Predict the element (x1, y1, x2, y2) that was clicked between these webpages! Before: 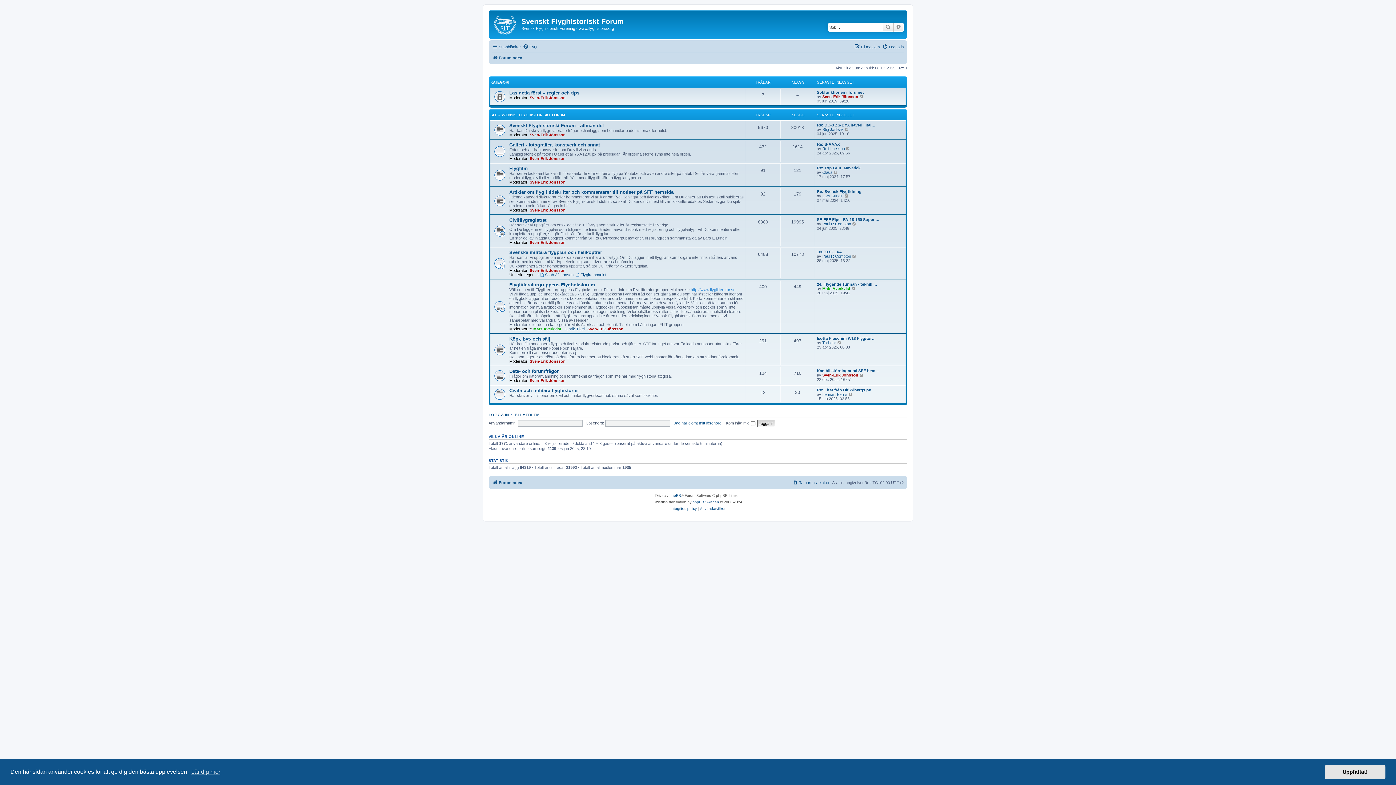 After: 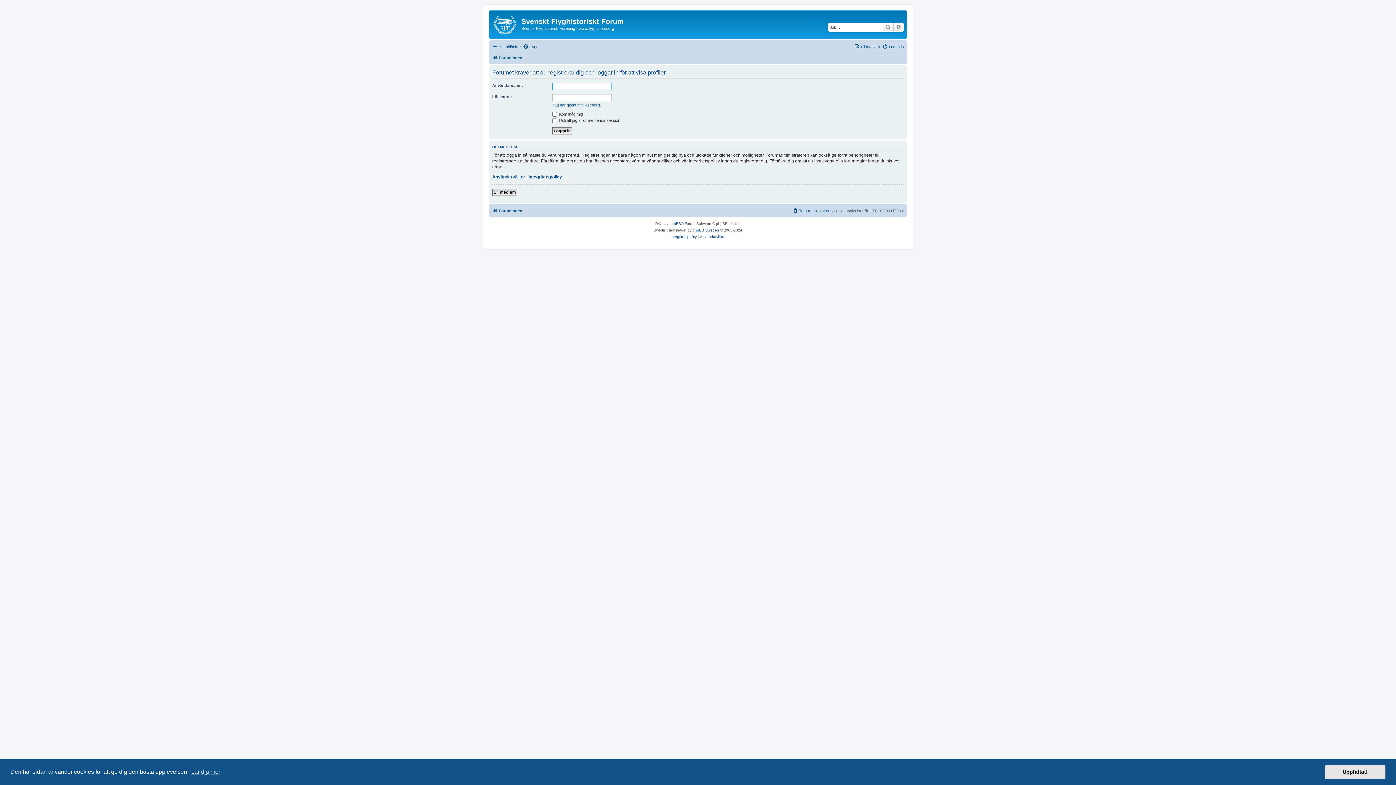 Action: label: Sven-Erik Jönsson bbox: (529, 180, 565, 184)